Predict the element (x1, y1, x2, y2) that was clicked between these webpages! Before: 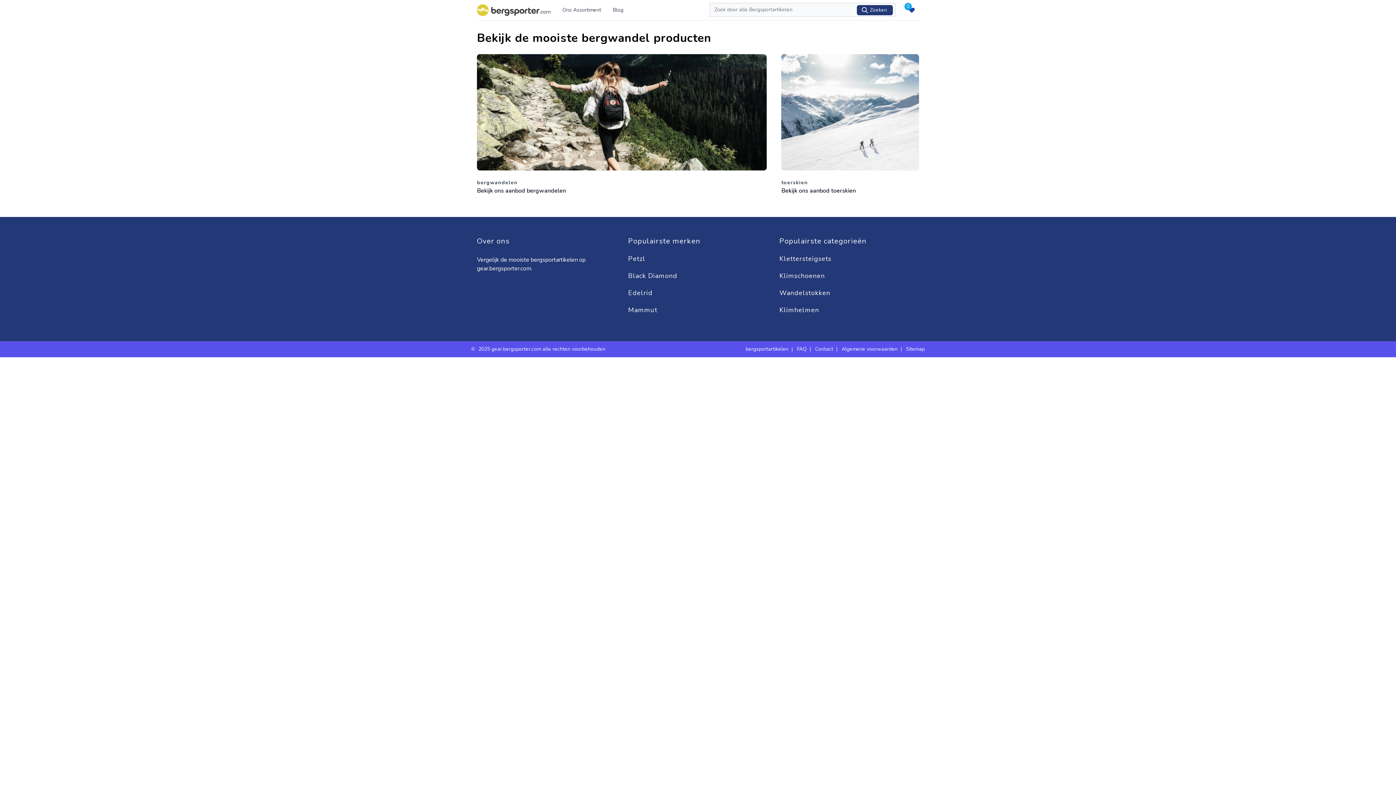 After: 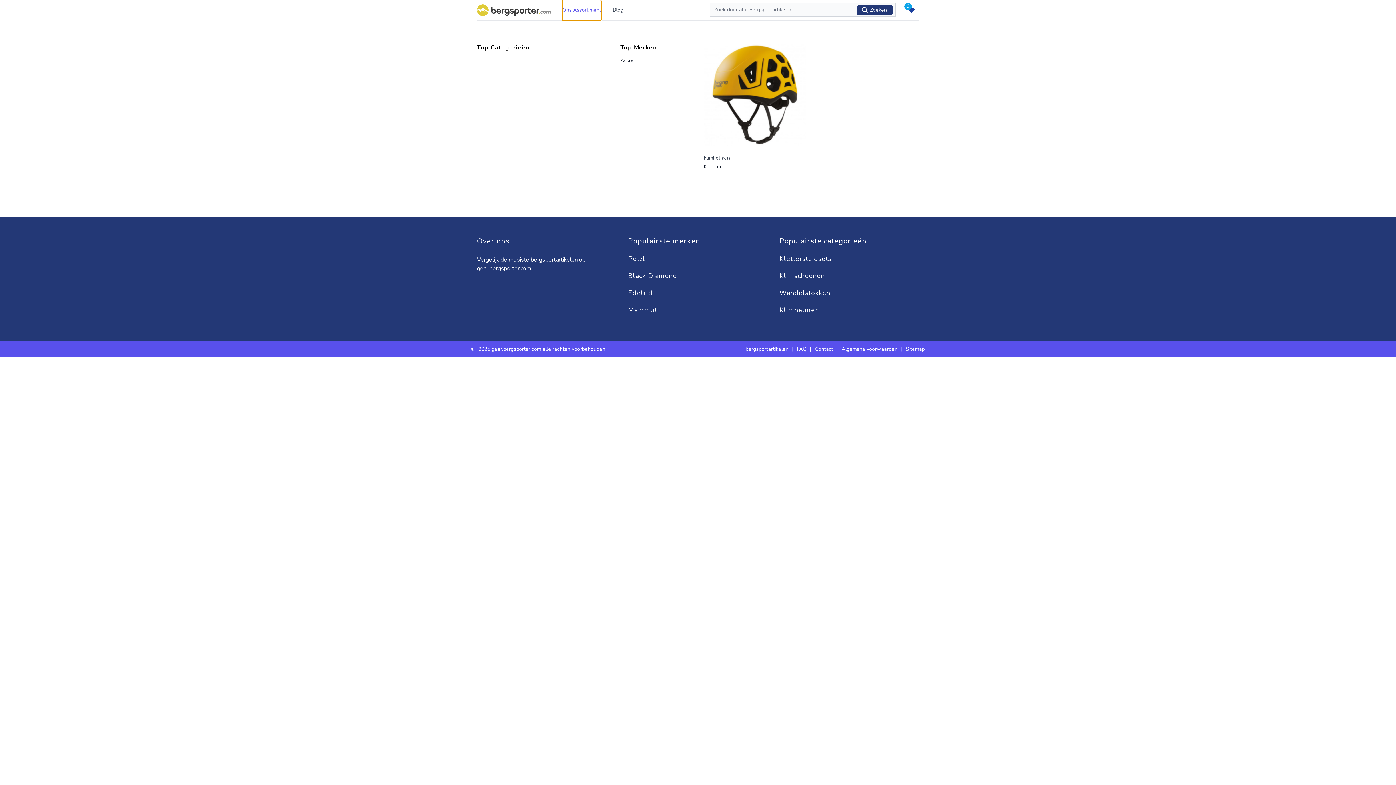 Action: label: Ons Assortiment bbox: (562, 0, 601, 20)